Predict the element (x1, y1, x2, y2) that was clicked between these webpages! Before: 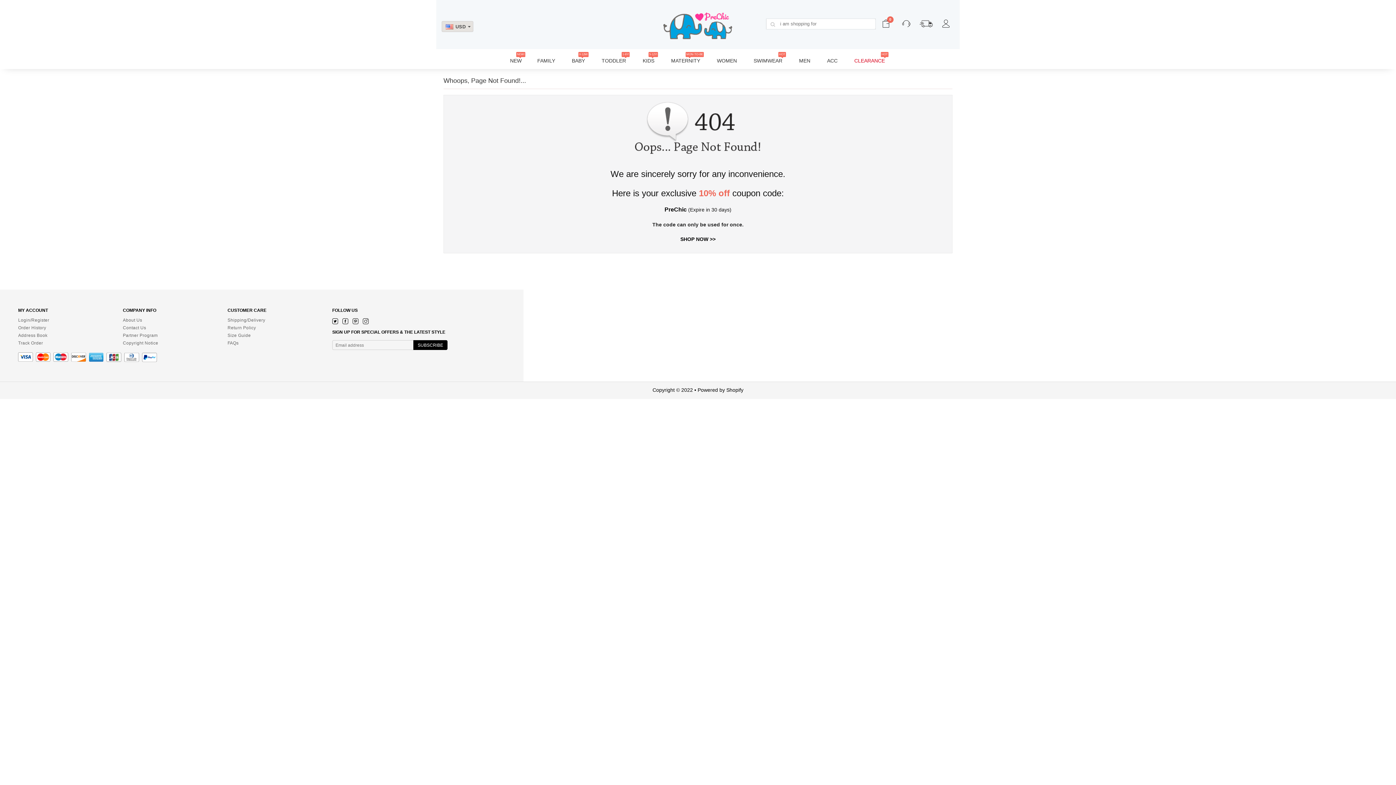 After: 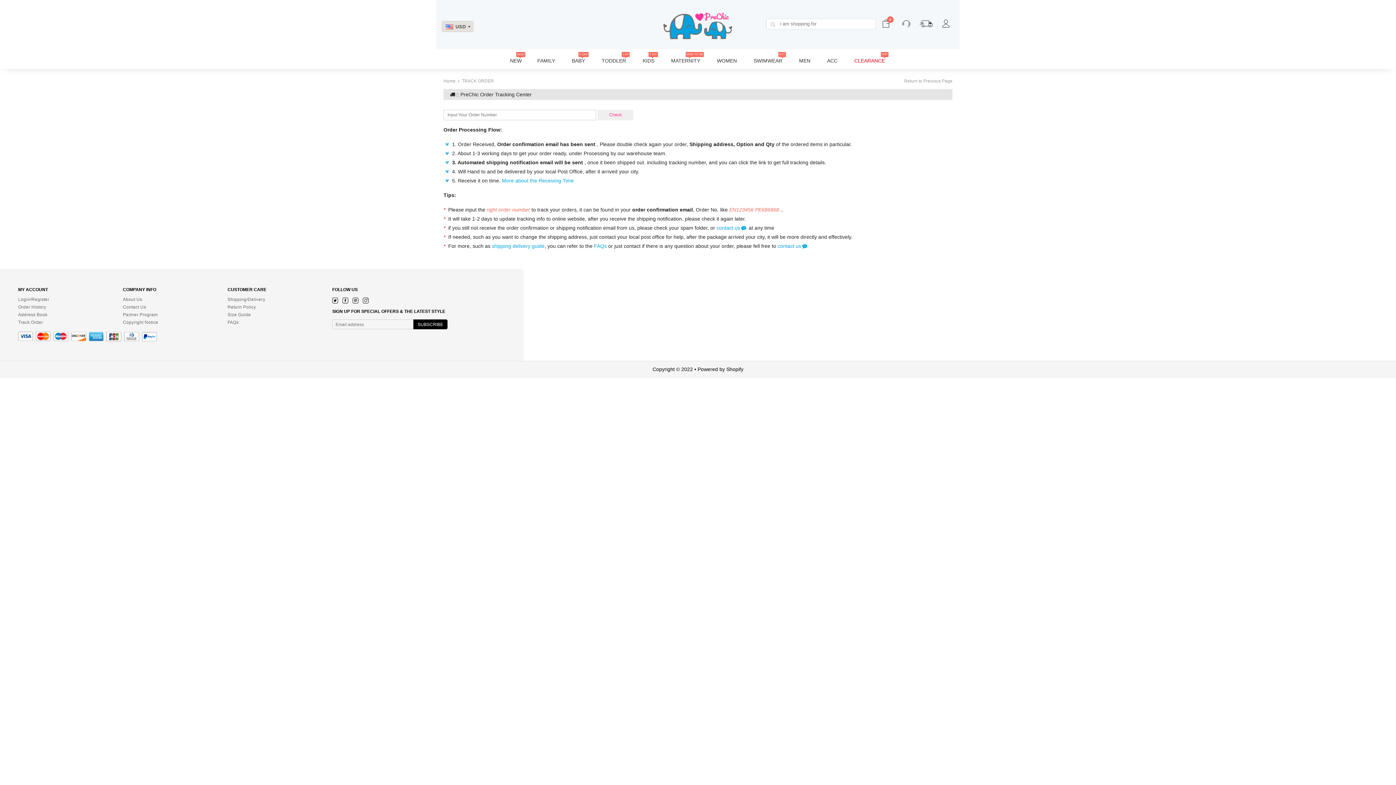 Action: bbox: (918, 22, 933, 27)